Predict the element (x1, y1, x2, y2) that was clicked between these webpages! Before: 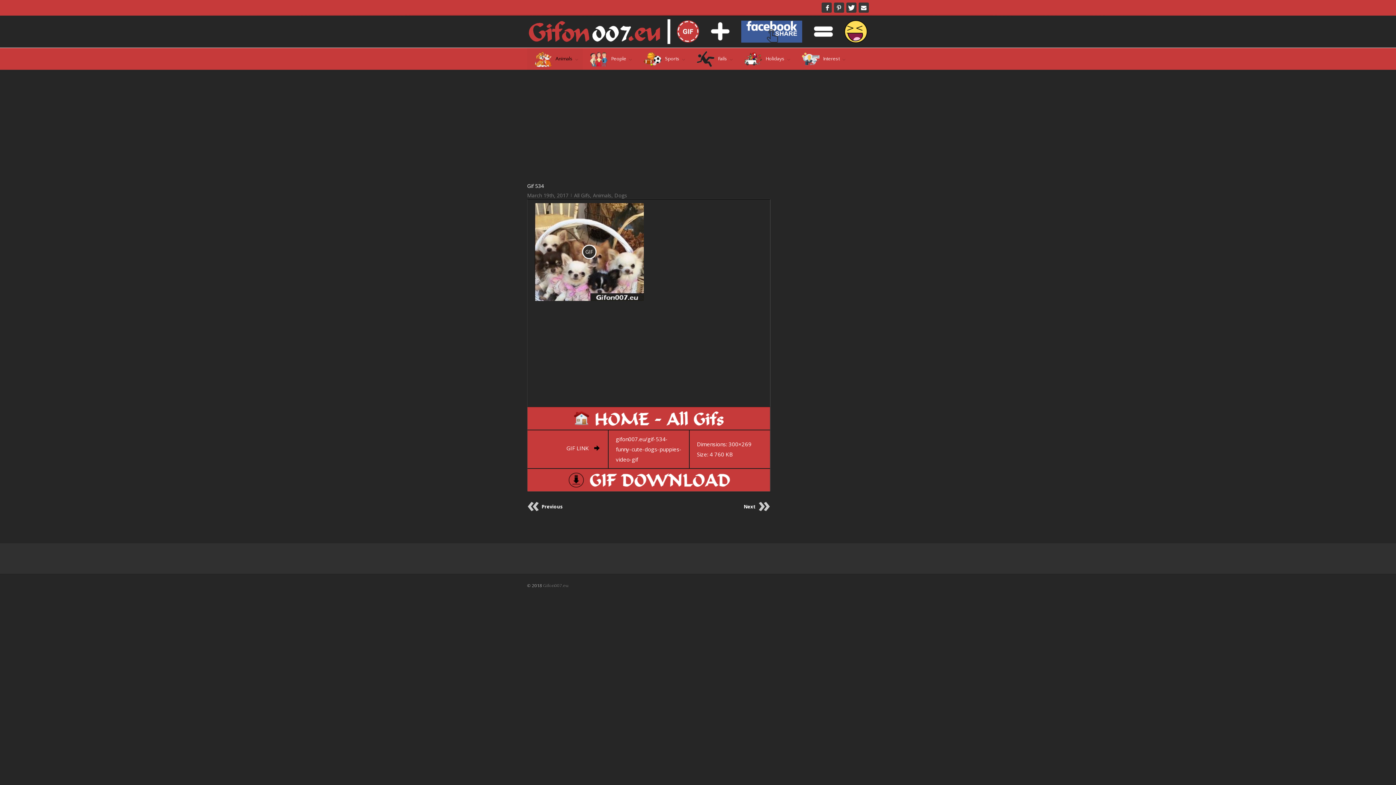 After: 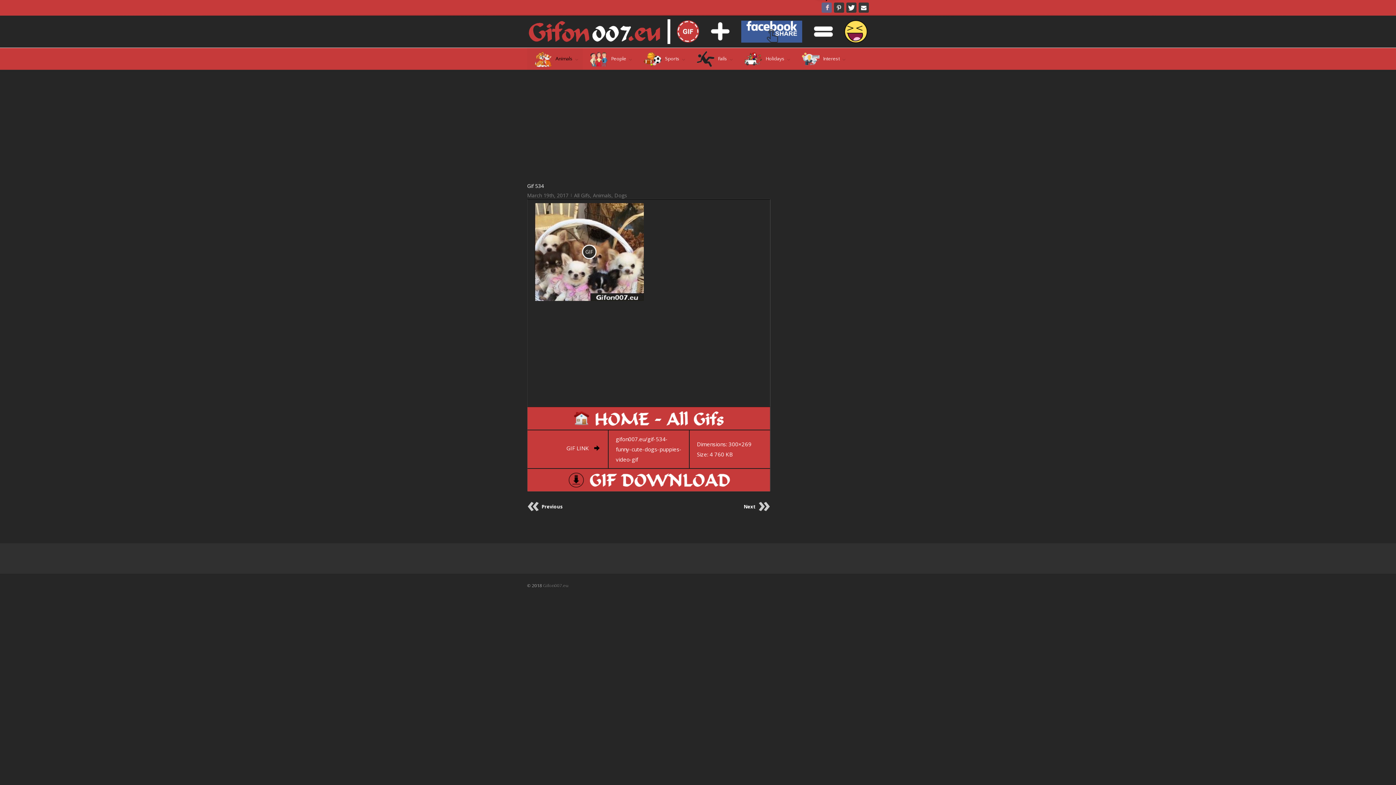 Action: bbox: (821, 2, 832, 12)